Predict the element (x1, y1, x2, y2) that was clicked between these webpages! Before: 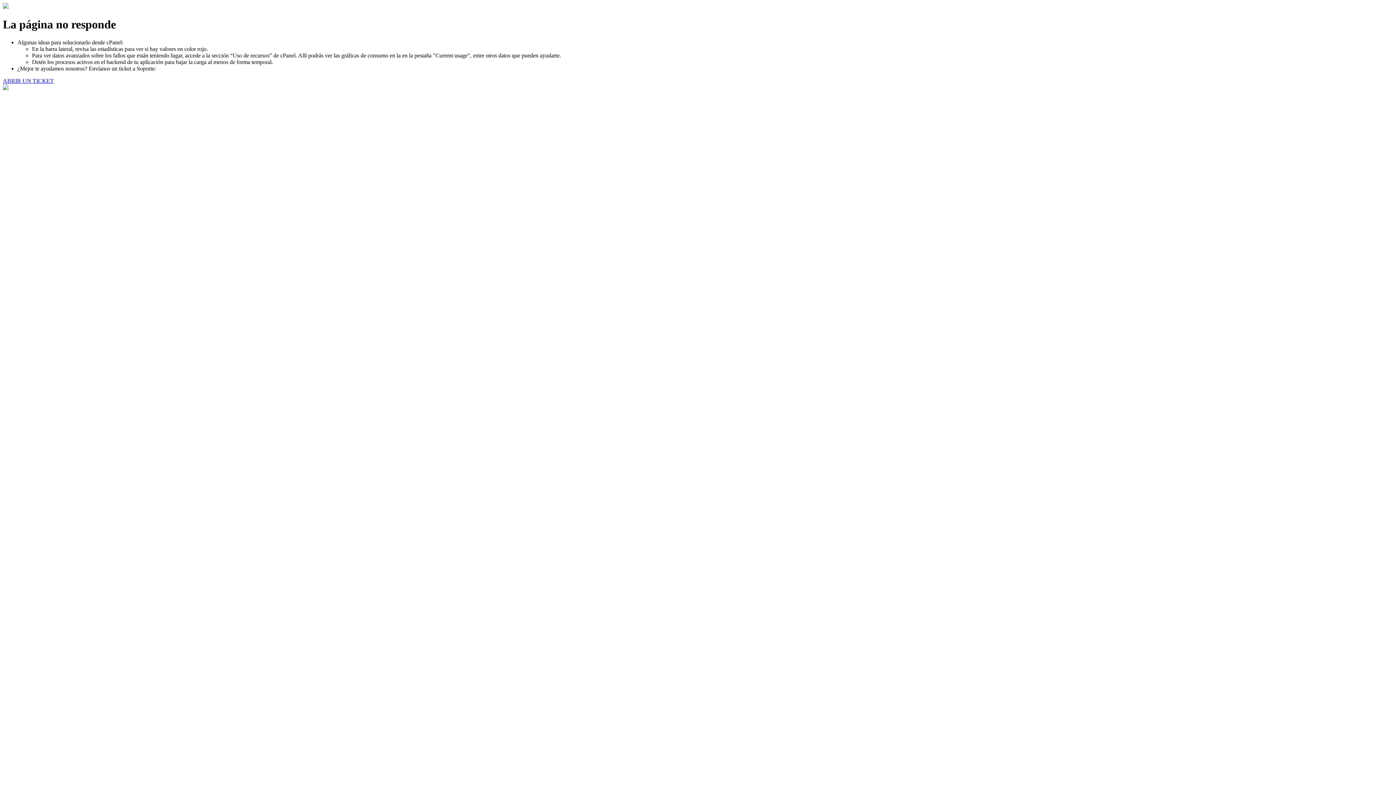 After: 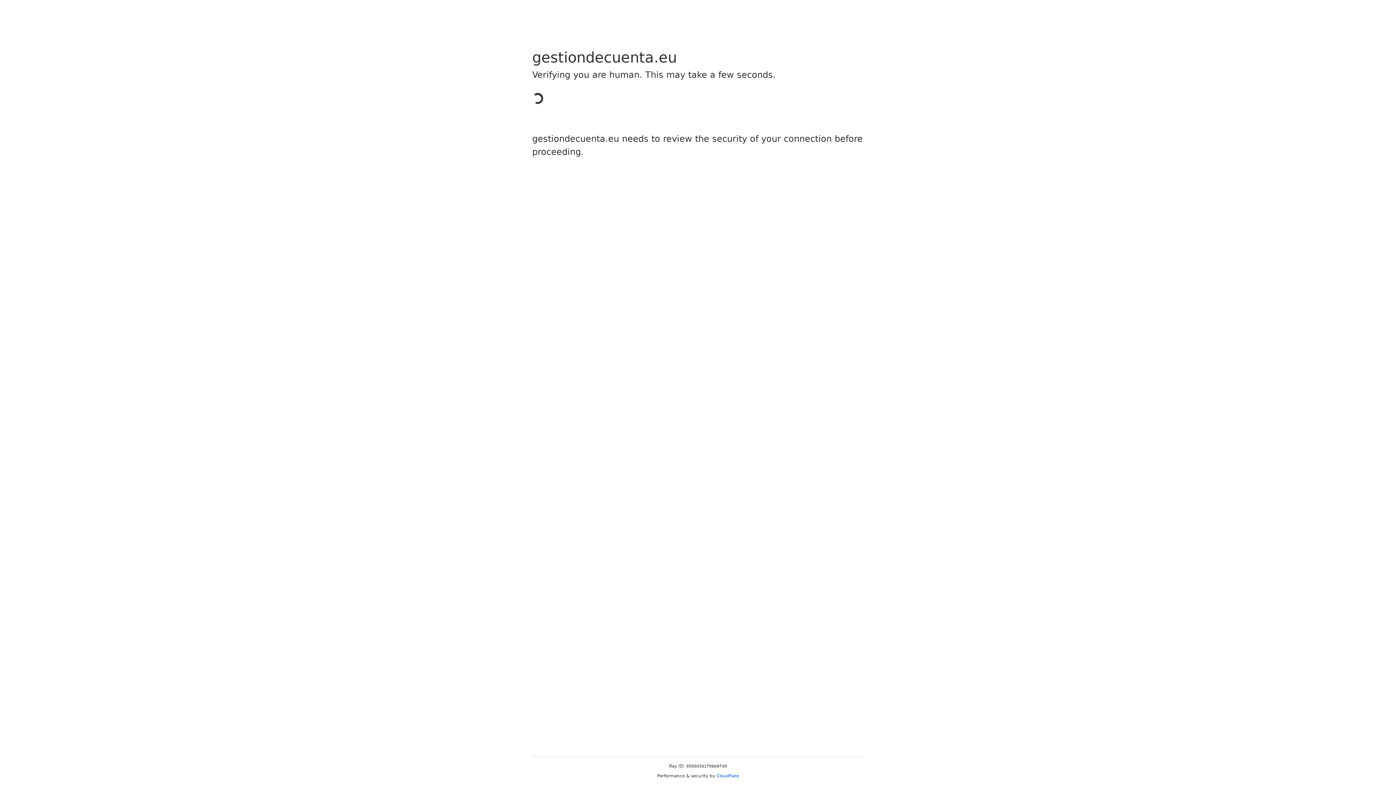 Action: bbox: (2, 77, 53, 83) label: ABRIR UN TICKET